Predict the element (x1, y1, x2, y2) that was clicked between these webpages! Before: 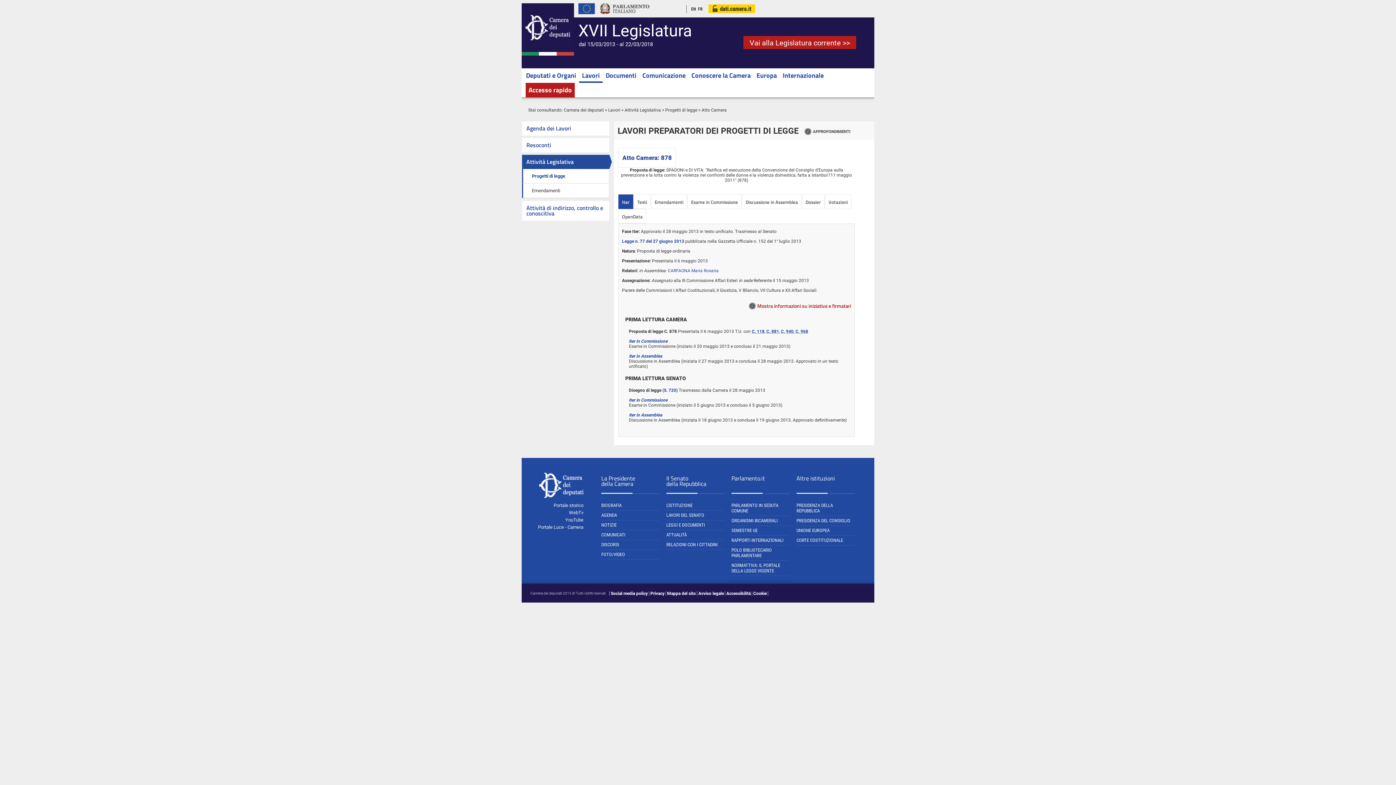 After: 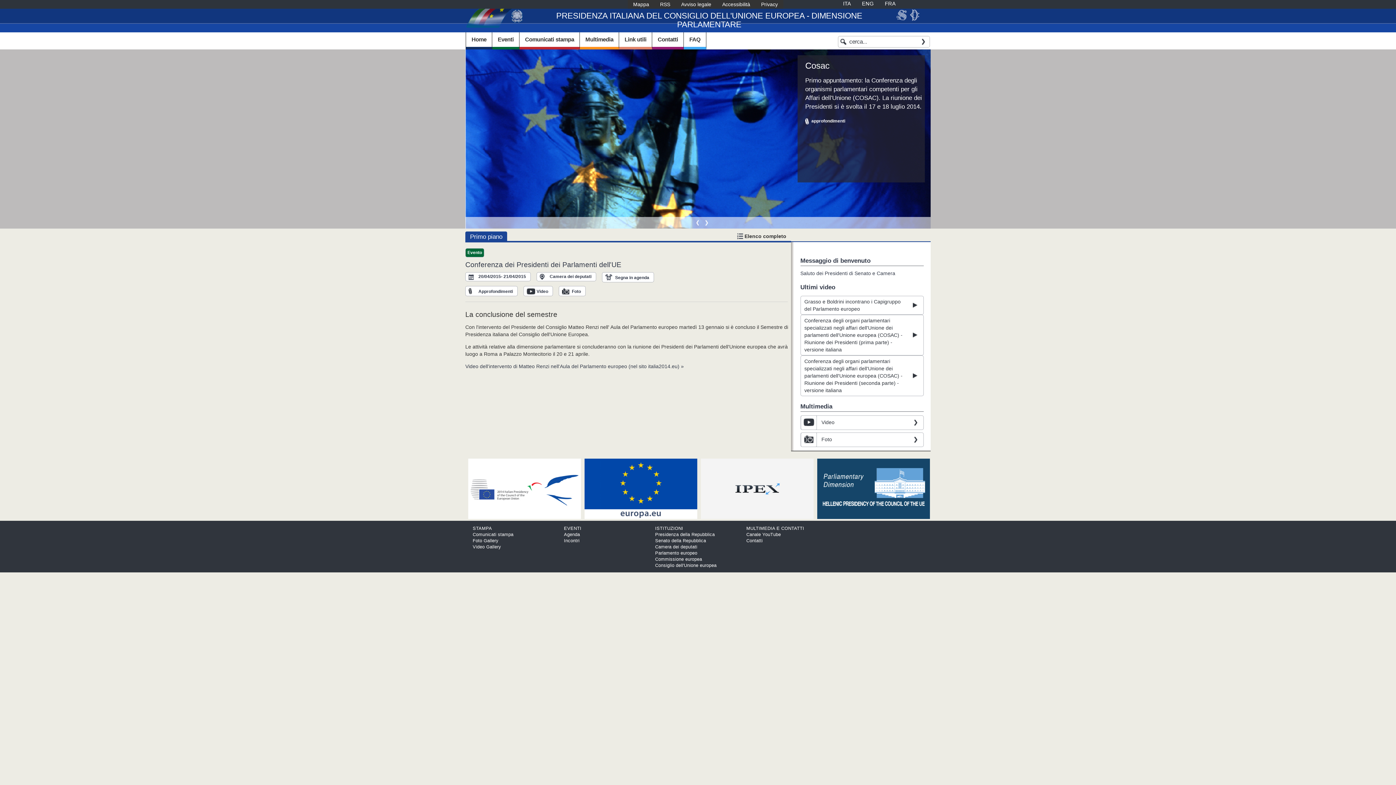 Action: label: SEMESTRE UE bbox: (731, 528, 789, 536)